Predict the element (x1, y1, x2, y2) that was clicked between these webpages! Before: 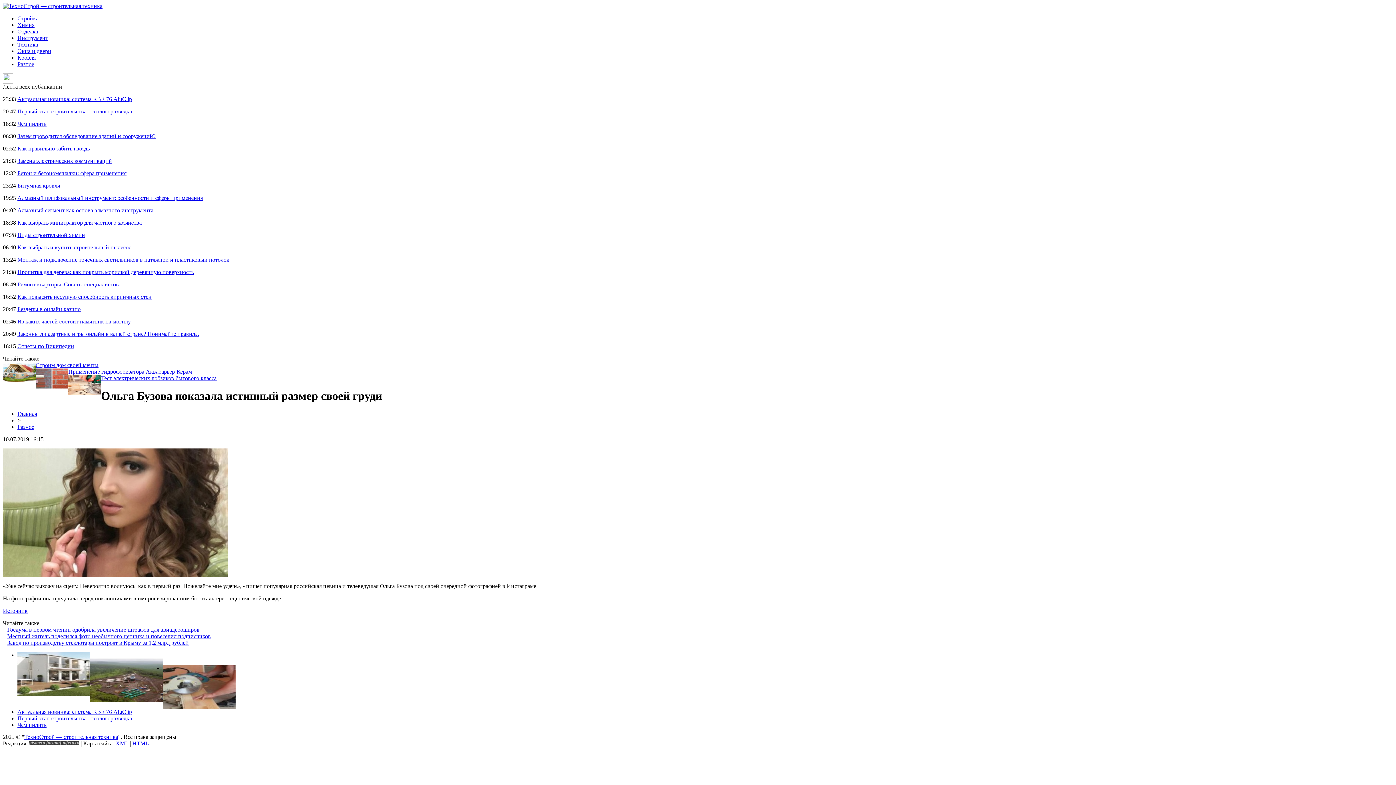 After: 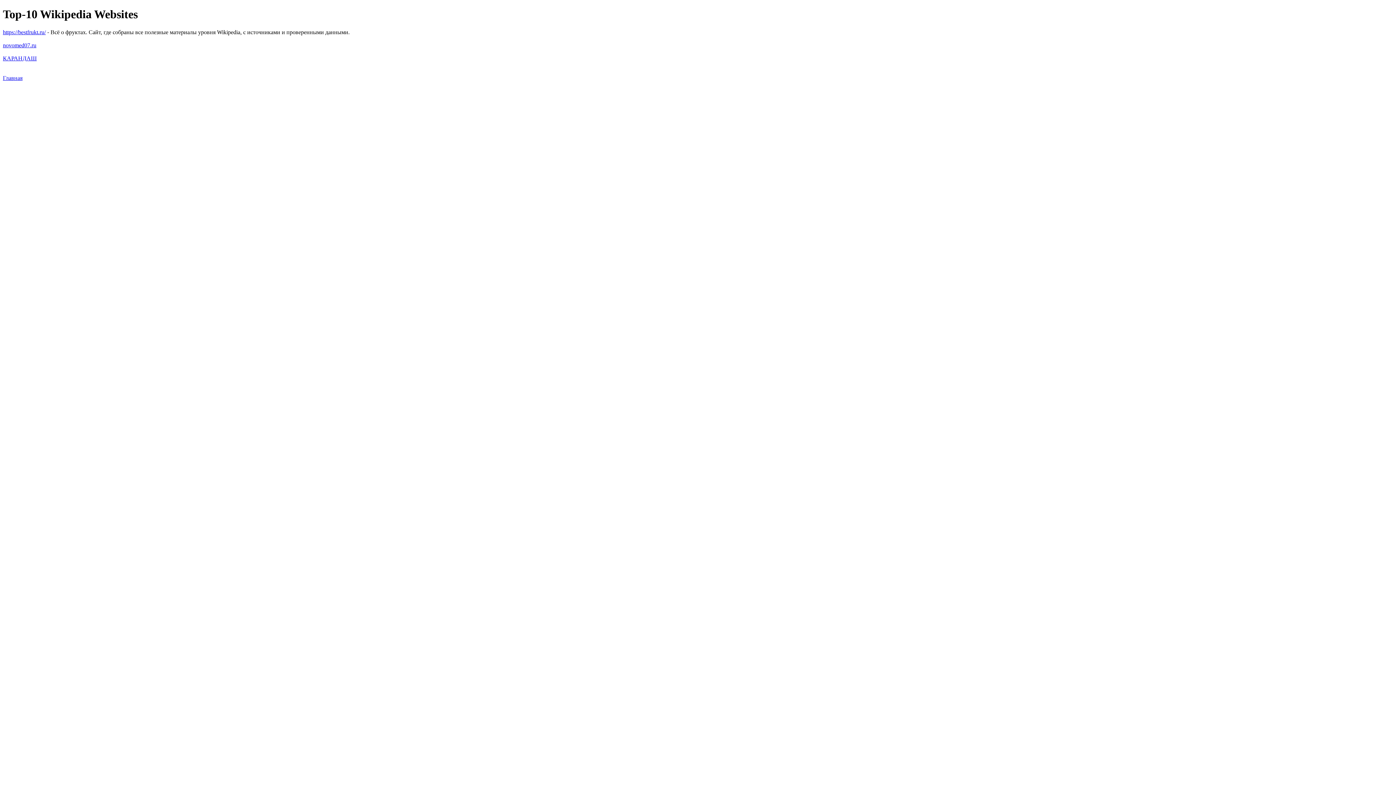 Action: label: Отчеты по Википедии bbox: (17, 343, 74, 349)